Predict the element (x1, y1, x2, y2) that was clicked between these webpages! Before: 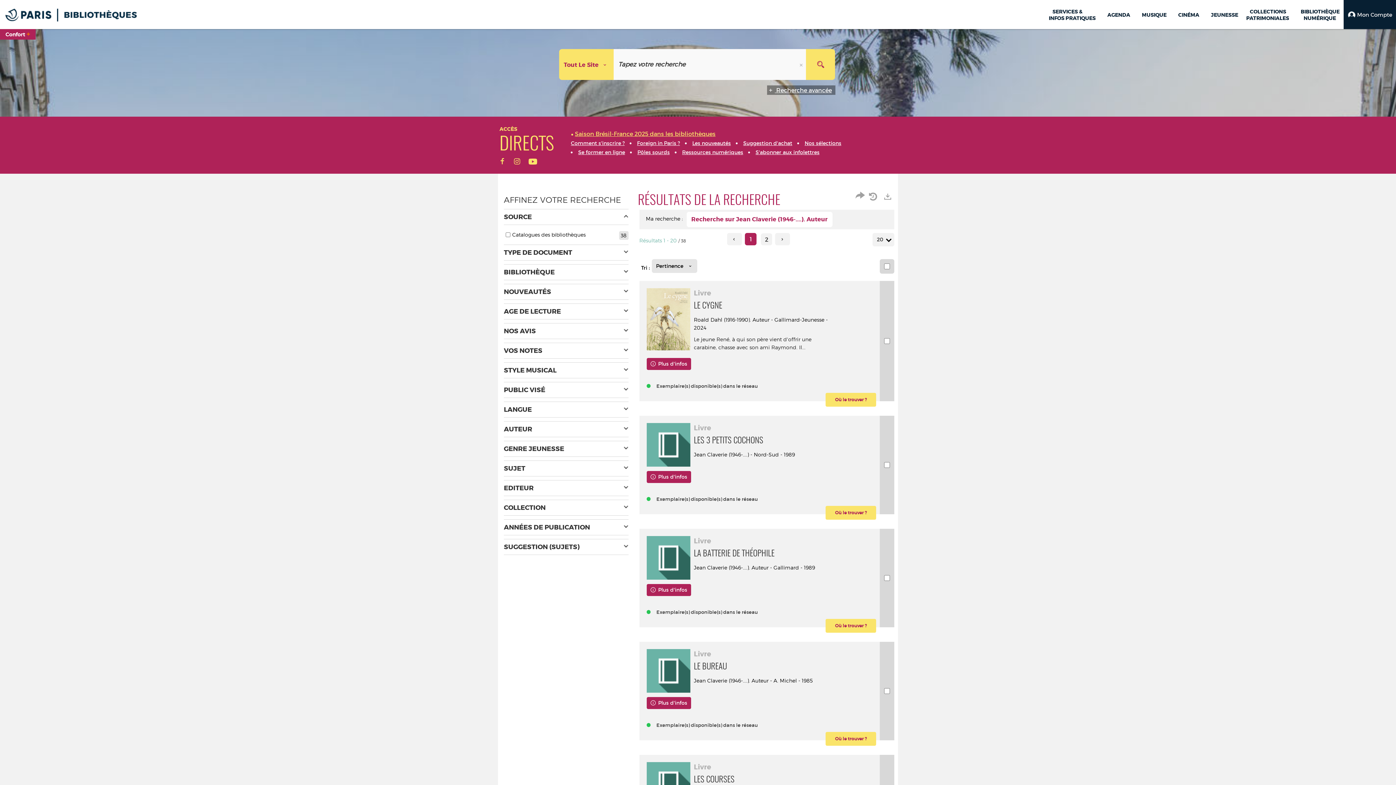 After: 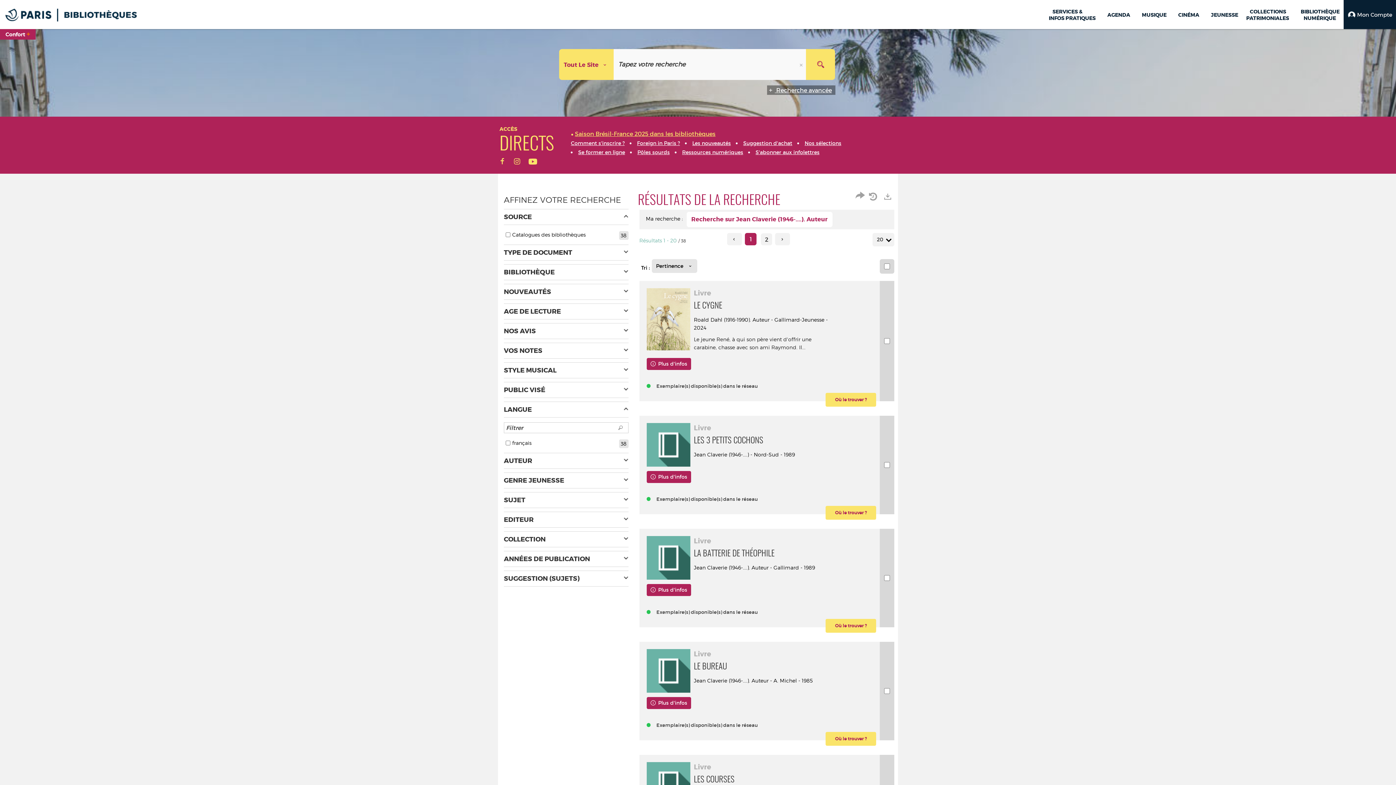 Action: label: LANGUE bbox: (504, 401, 628, 417)